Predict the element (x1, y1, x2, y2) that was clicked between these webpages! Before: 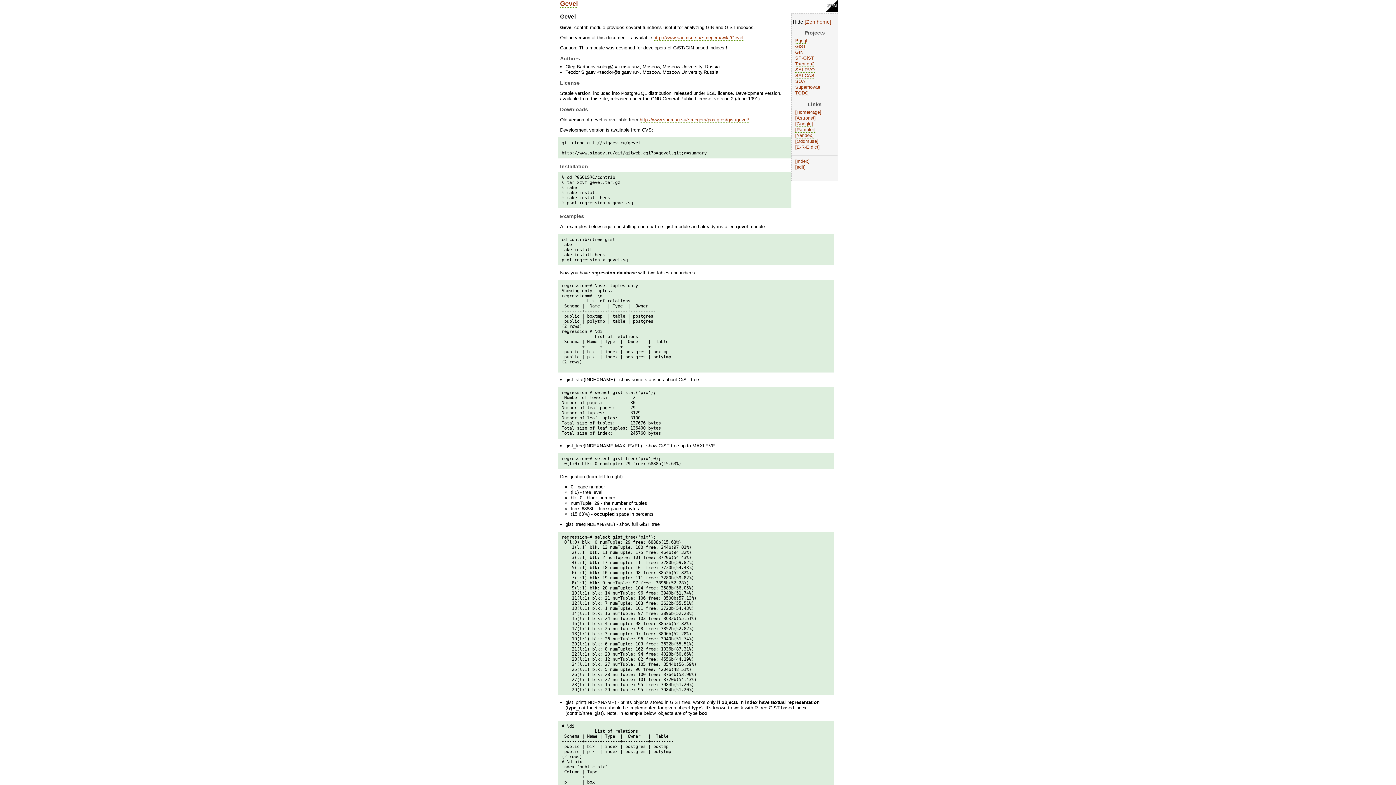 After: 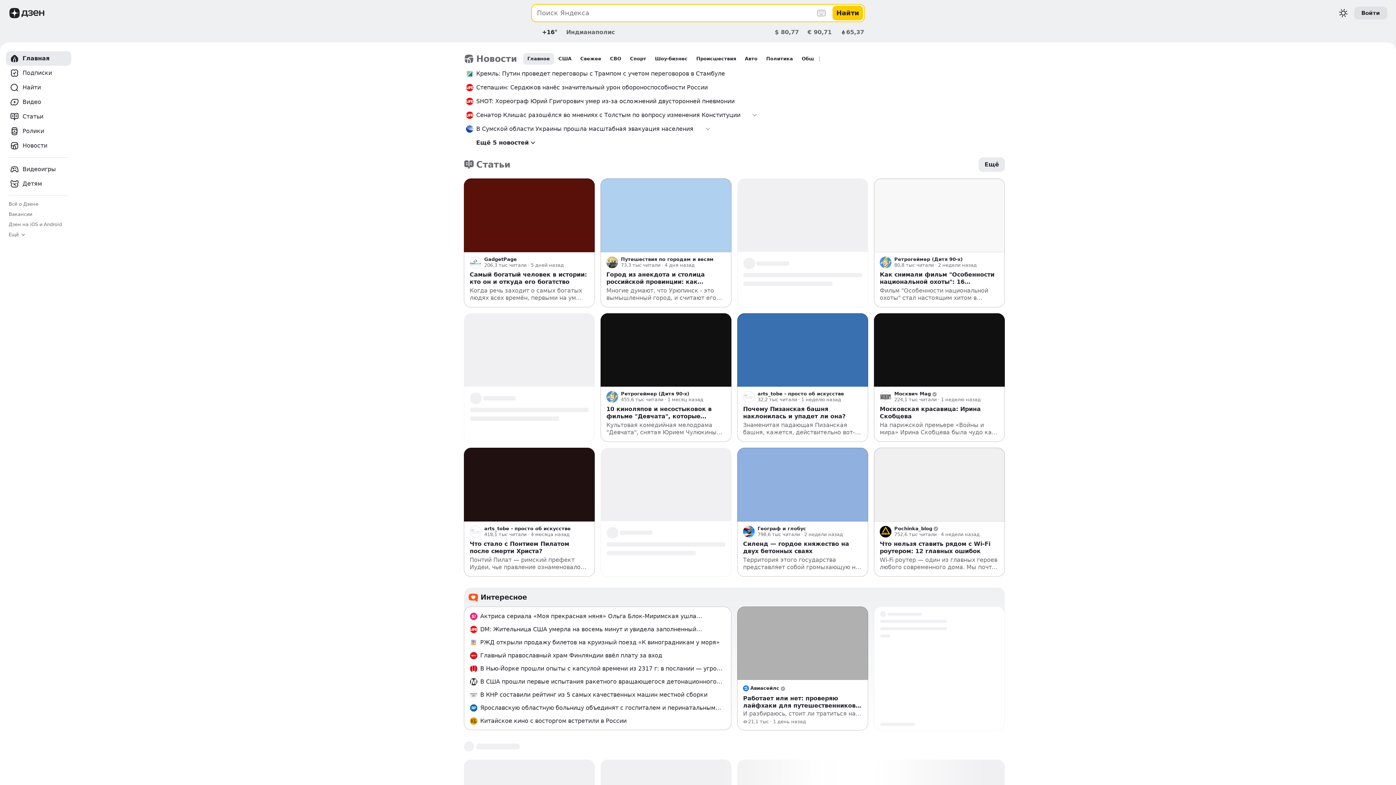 Action: bbox: (795, 133, 813, 138) label: Yandex